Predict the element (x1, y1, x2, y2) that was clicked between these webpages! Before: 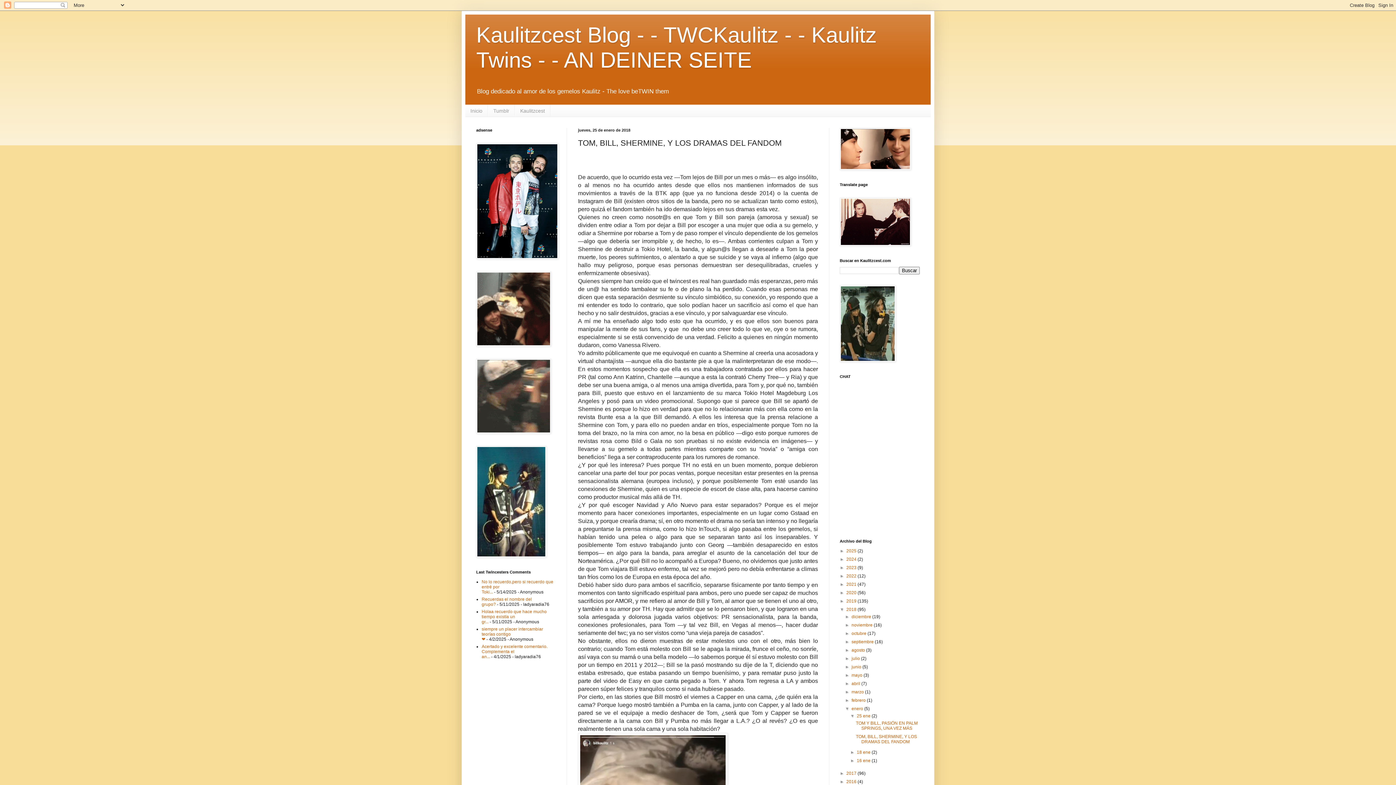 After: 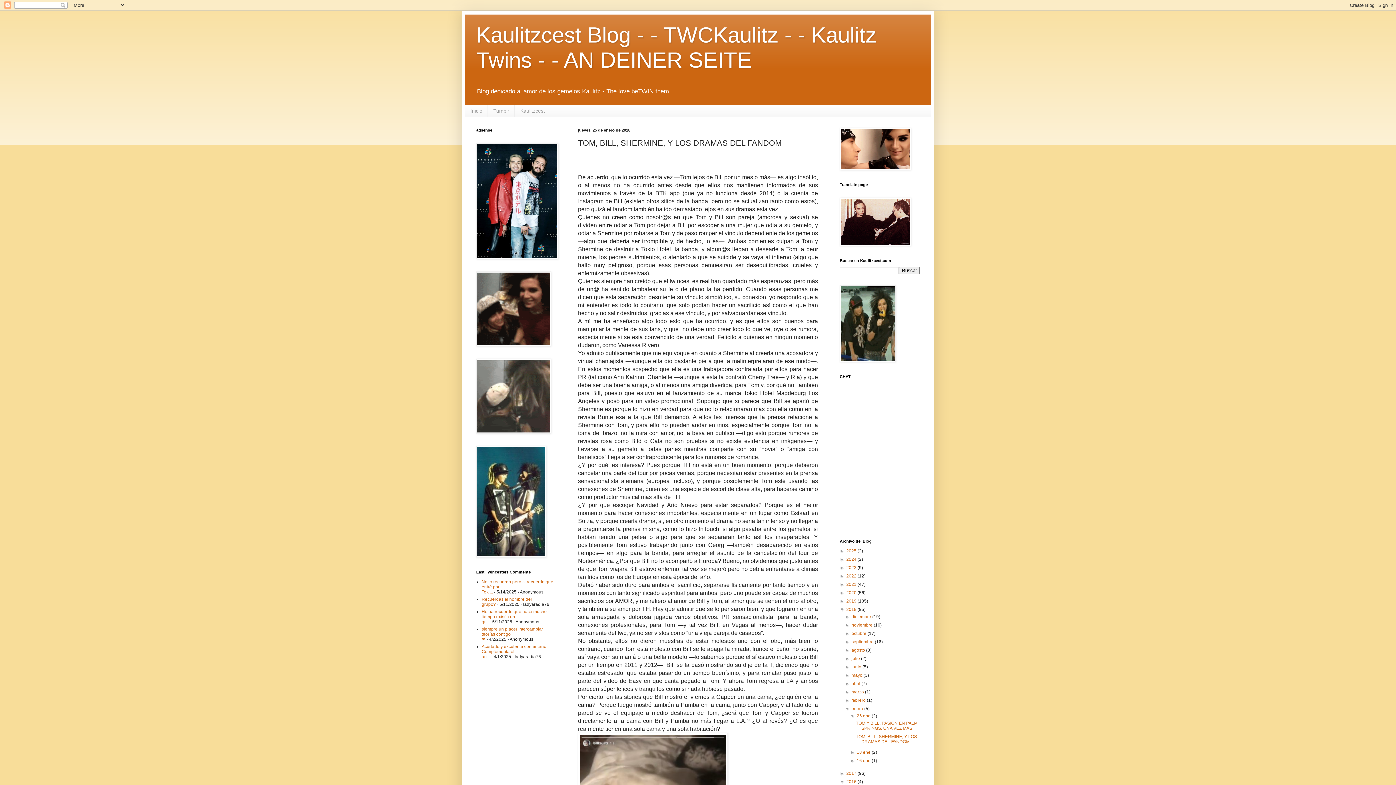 Action: label: ►   bbox: (840, 779, 846, 784)